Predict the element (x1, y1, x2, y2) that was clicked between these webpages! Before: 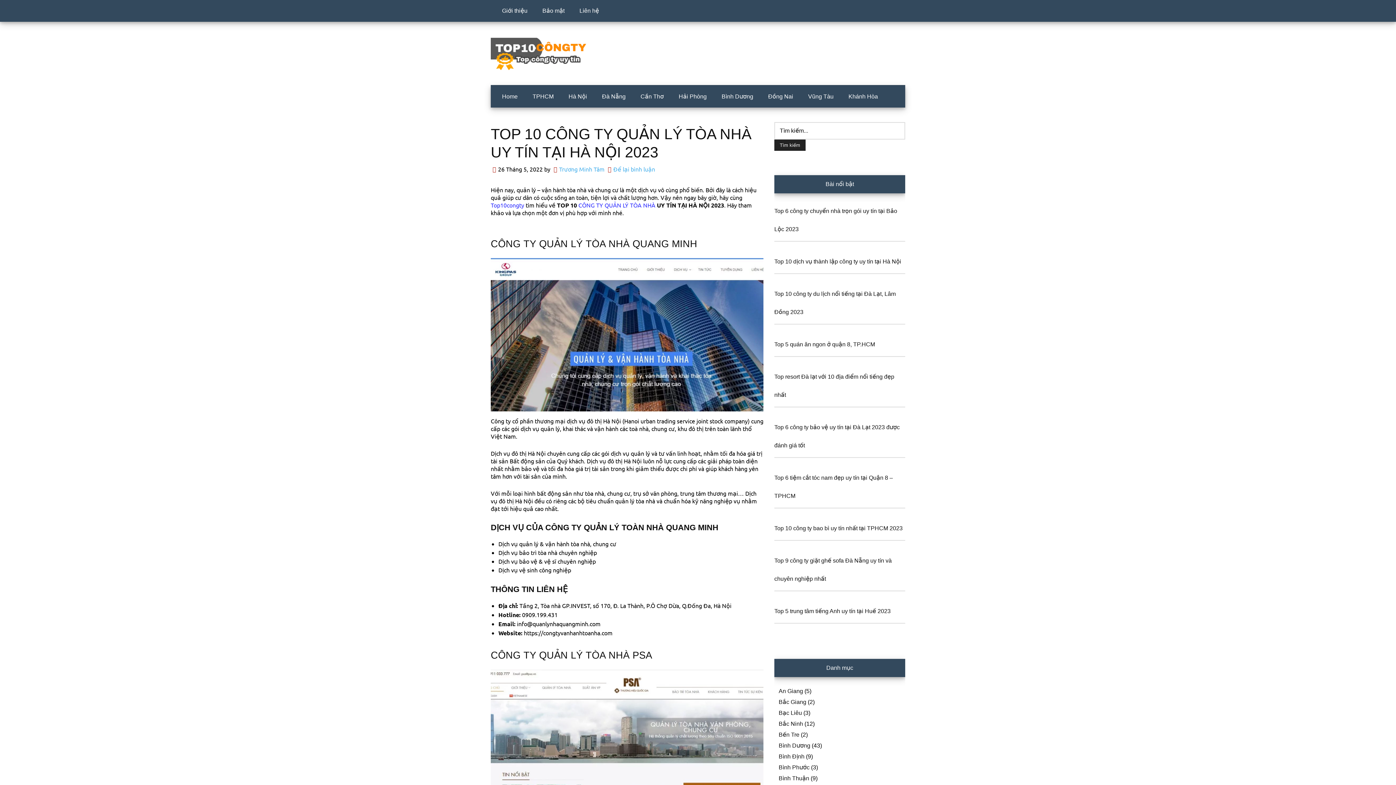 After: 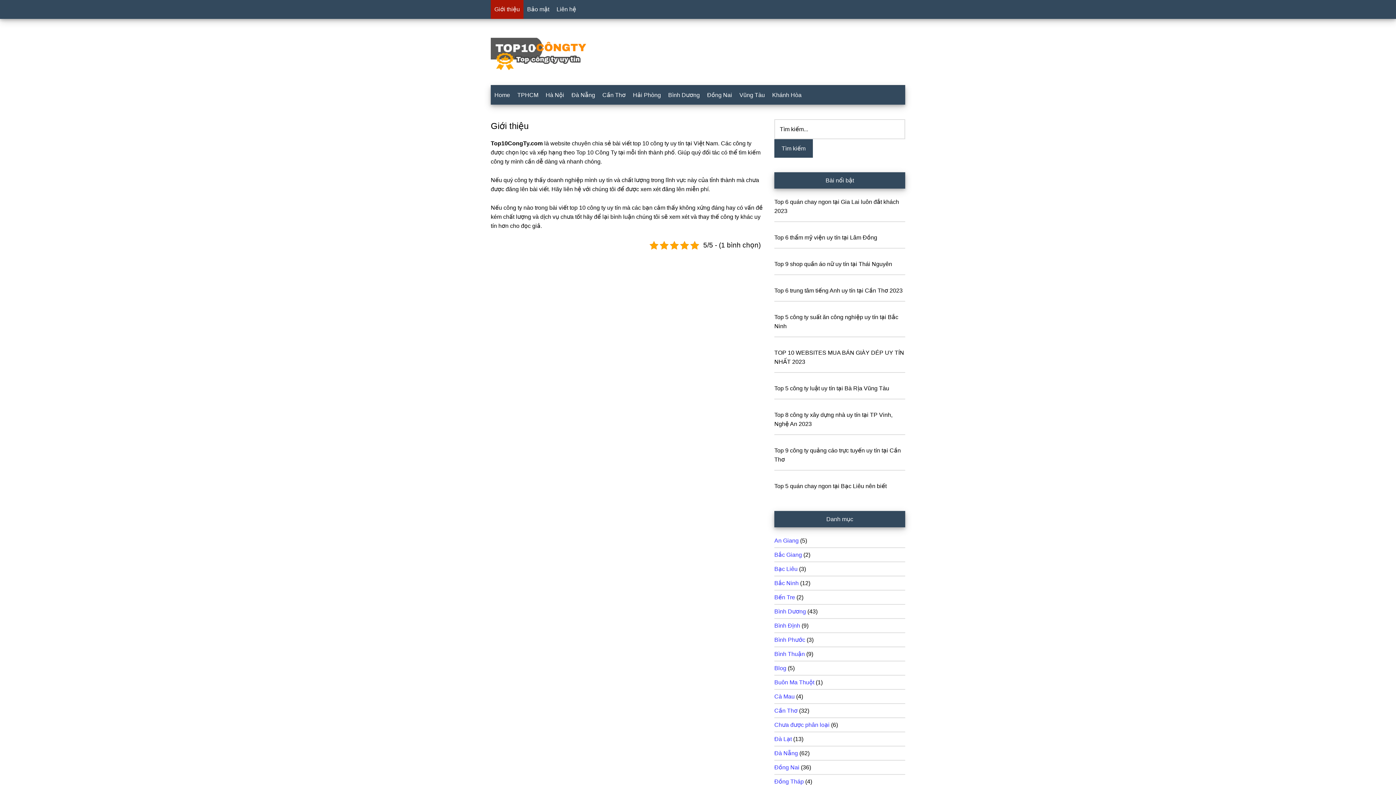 Action: bbox: (498, 0, 531, 21) label: Giới thiệu